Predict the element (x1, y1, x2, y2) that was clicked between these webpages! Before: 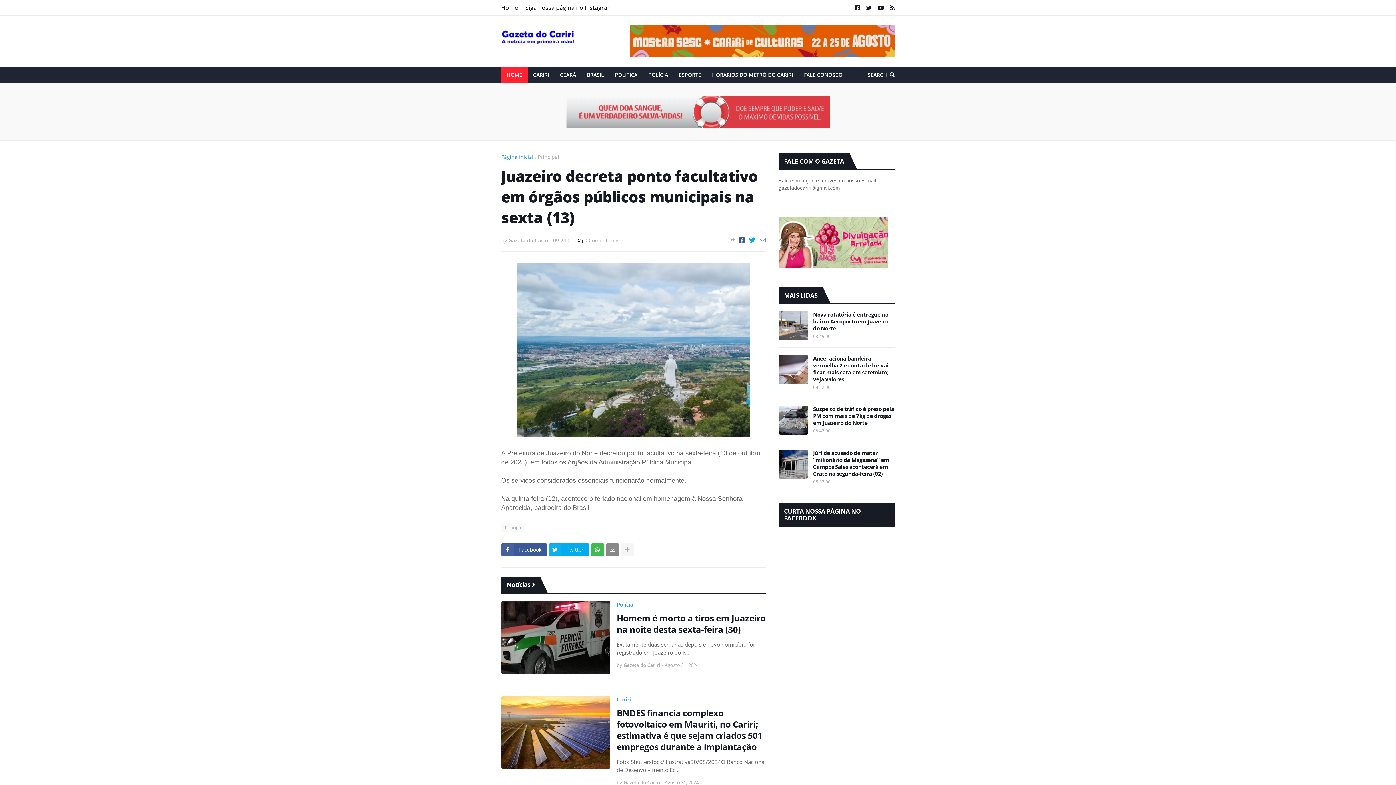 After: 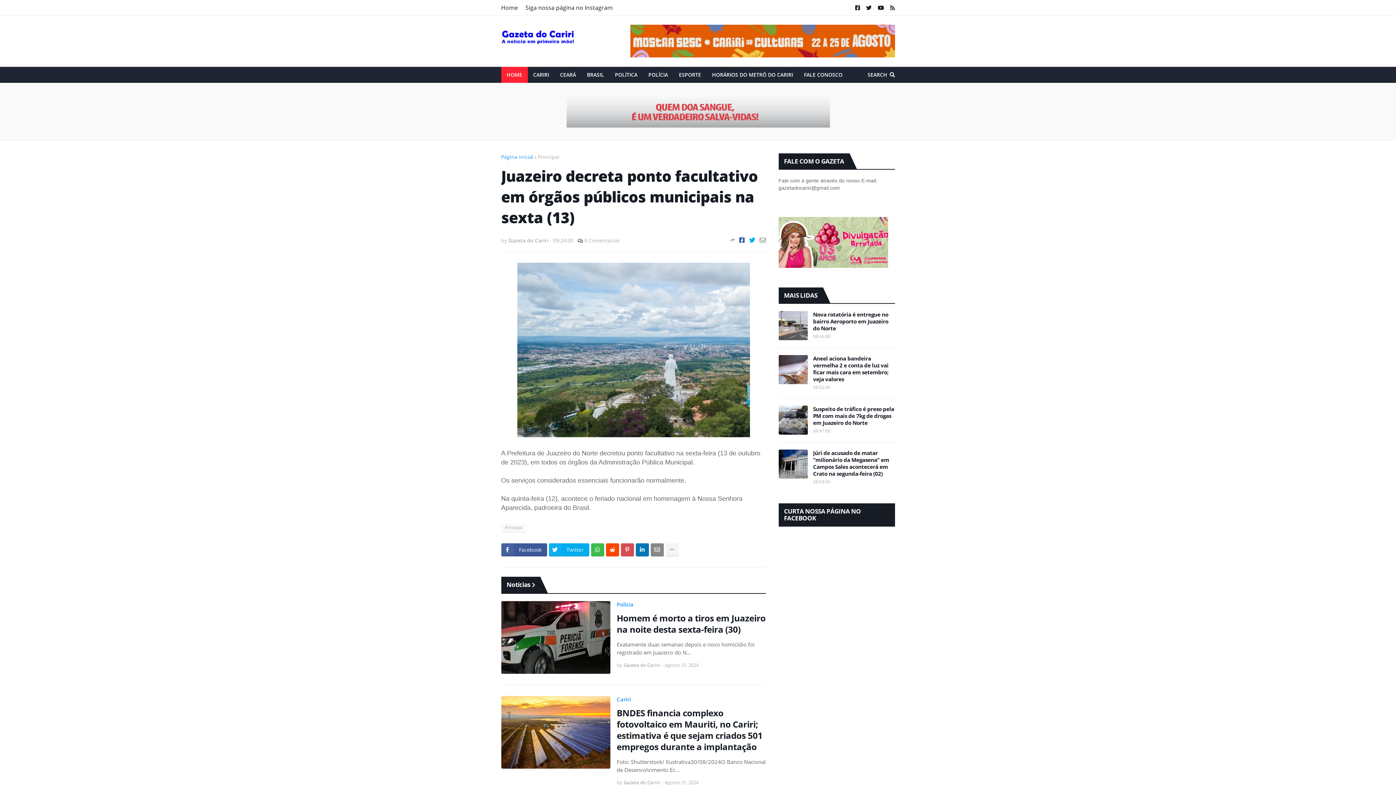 Action: bbox: (620, 543, 634, 556)